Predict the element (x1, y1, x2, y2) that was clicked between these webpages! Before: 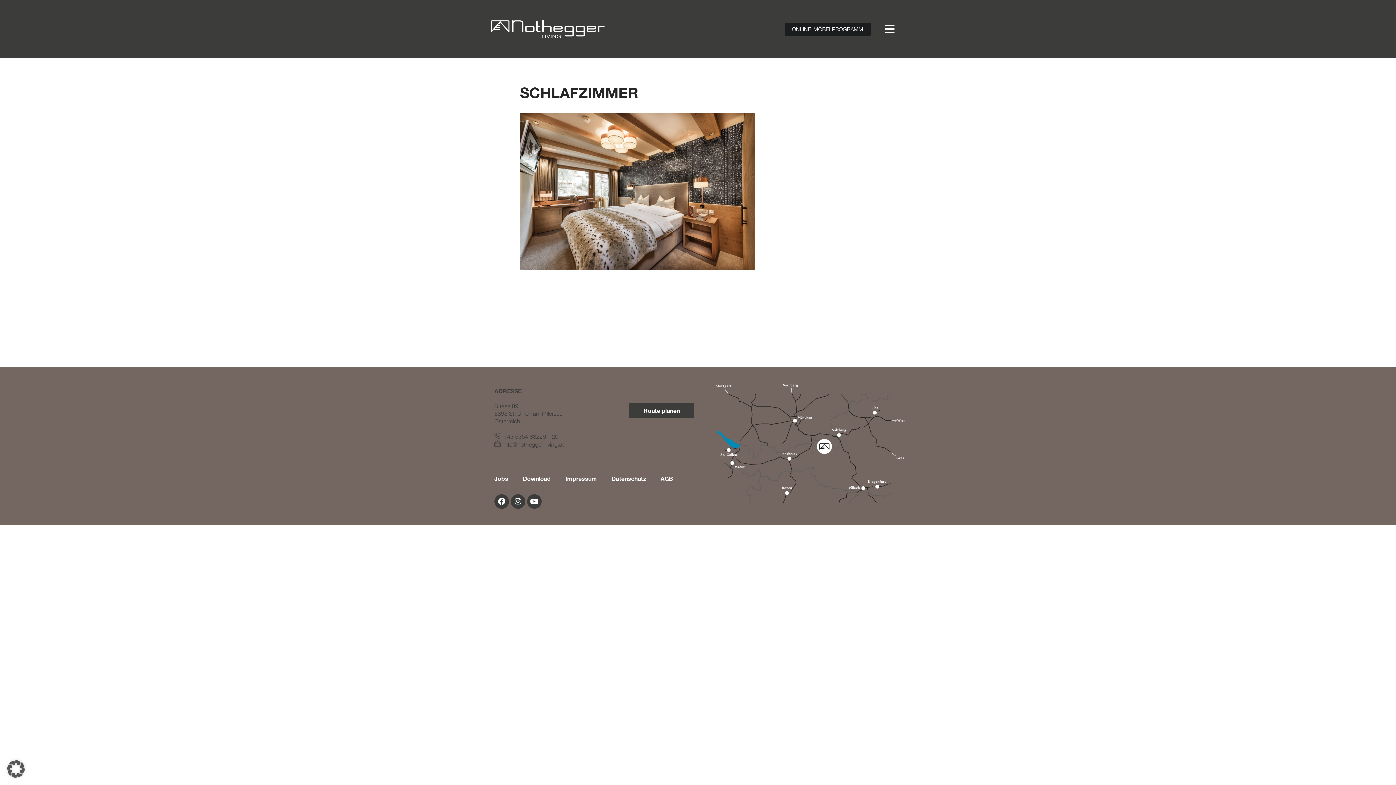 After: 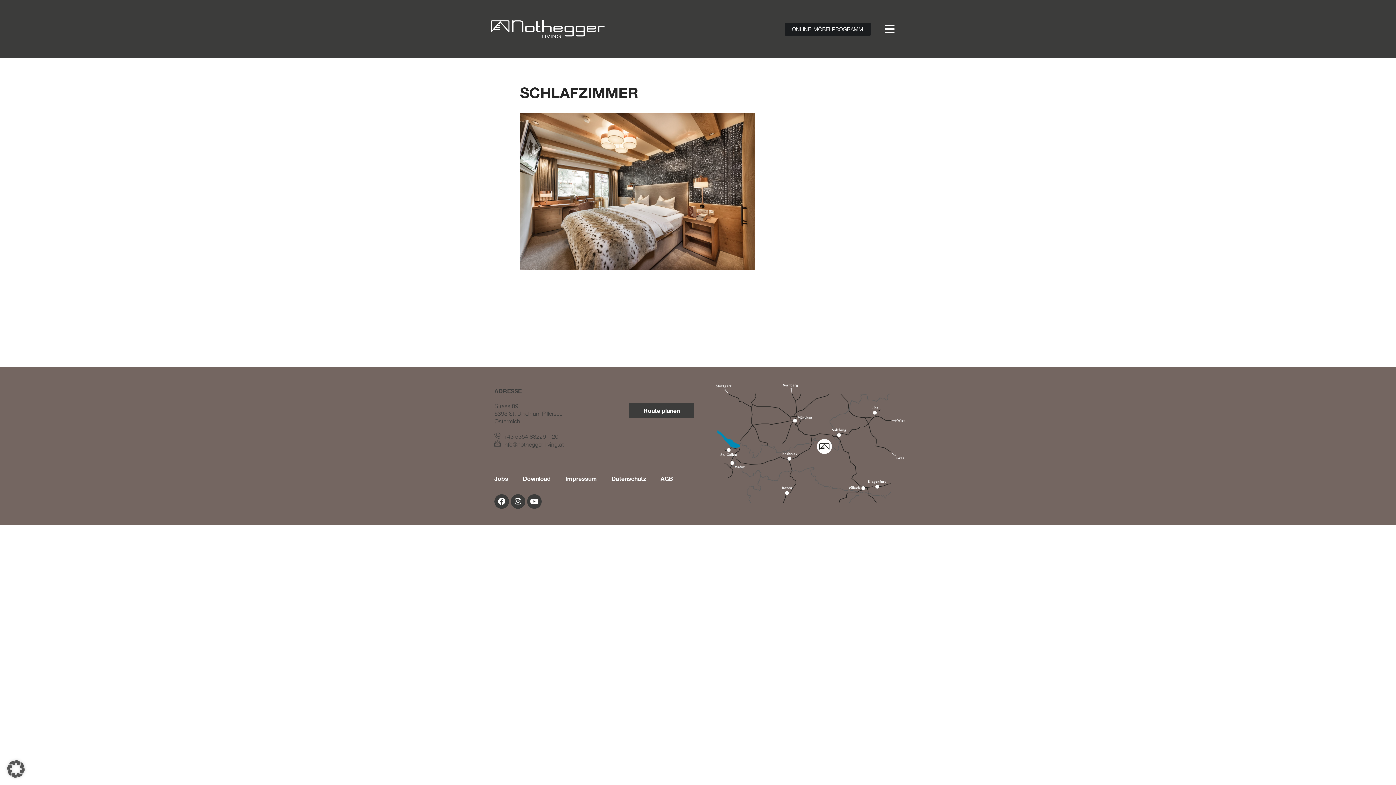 Action: bbox: (494, 433, 558, 440) label:   +43 5354 88229 – 20